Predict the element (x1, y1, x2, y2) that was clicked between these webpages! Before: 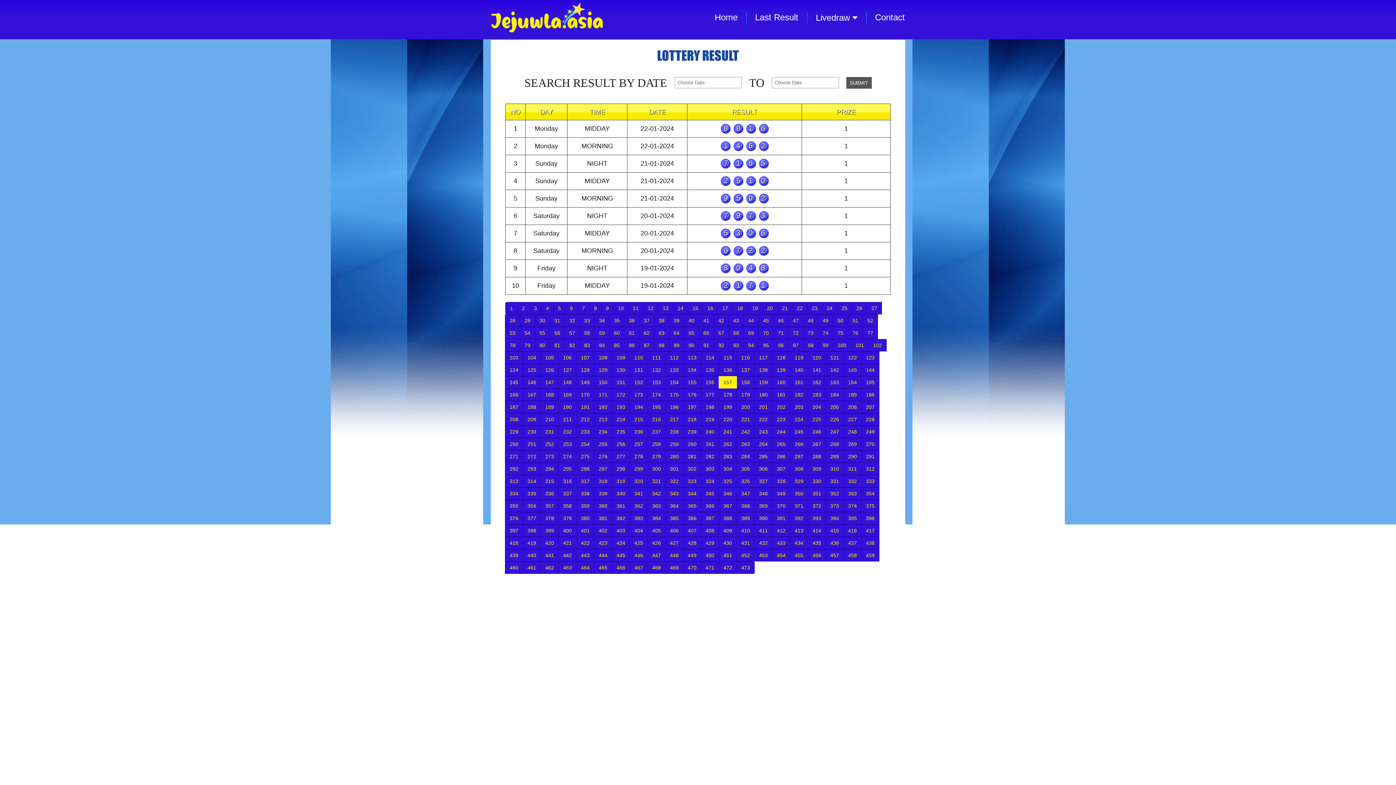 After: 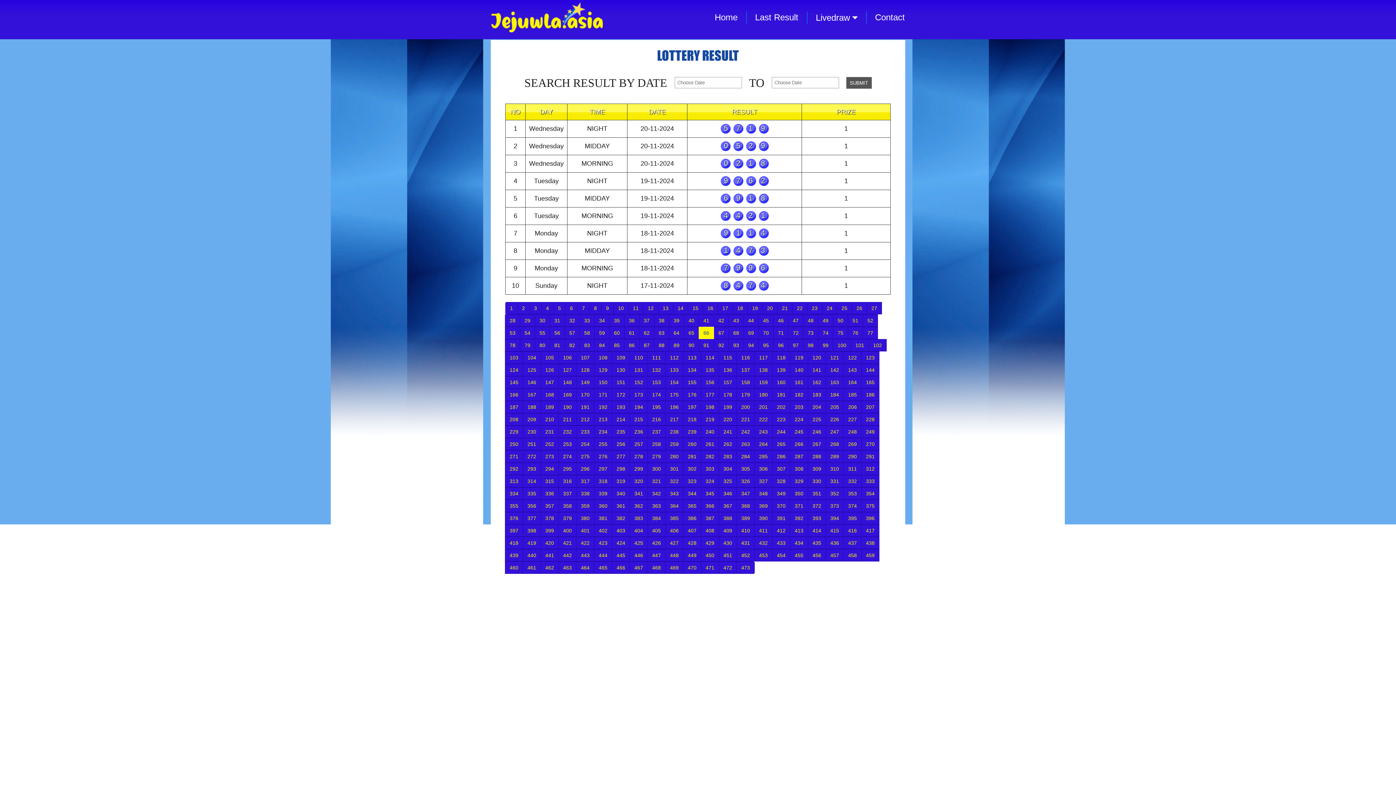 Action: label: 66 bbox: (698, 326, 714, 339)